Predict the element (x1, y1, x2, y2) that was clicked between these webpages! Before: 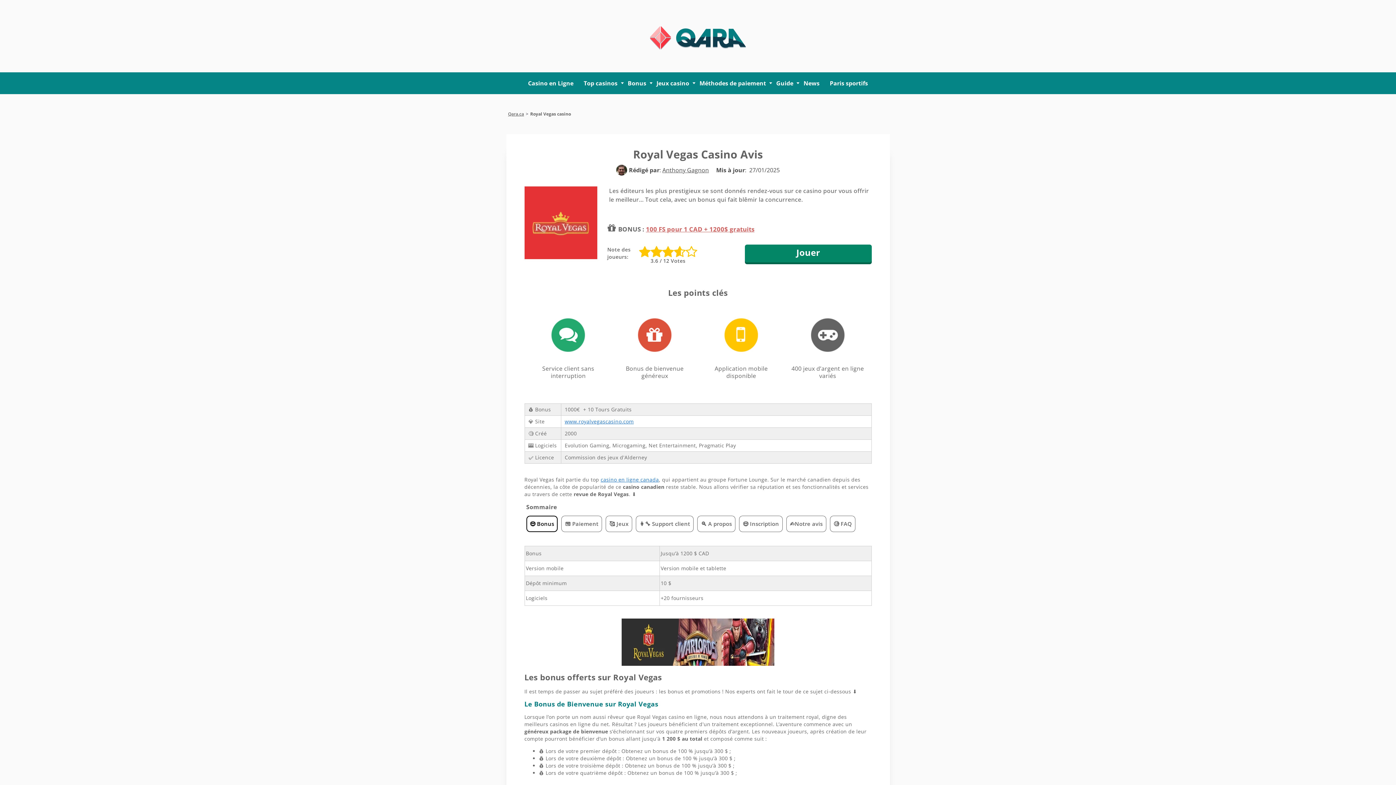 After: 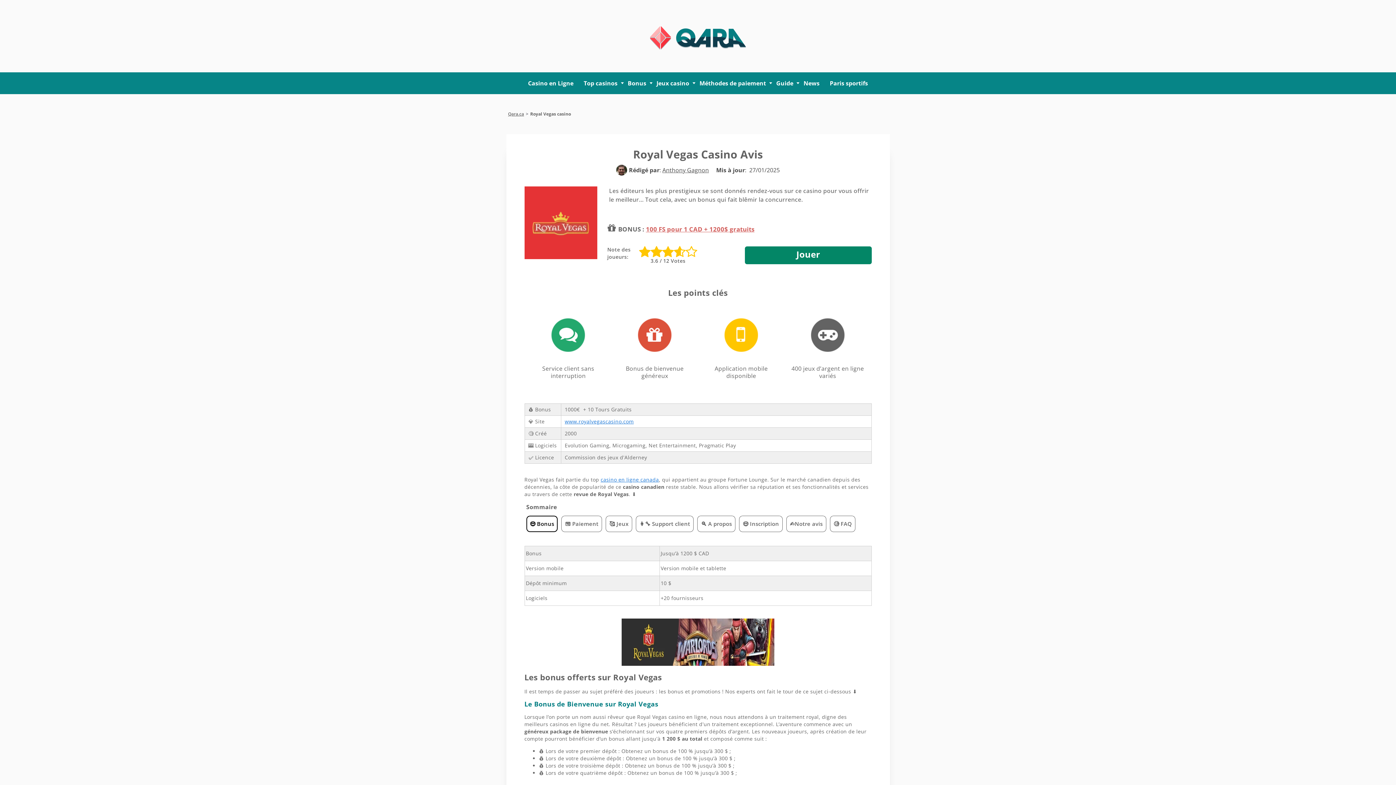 Action: bbox: (745, 244, 871, 262) label: Jouer